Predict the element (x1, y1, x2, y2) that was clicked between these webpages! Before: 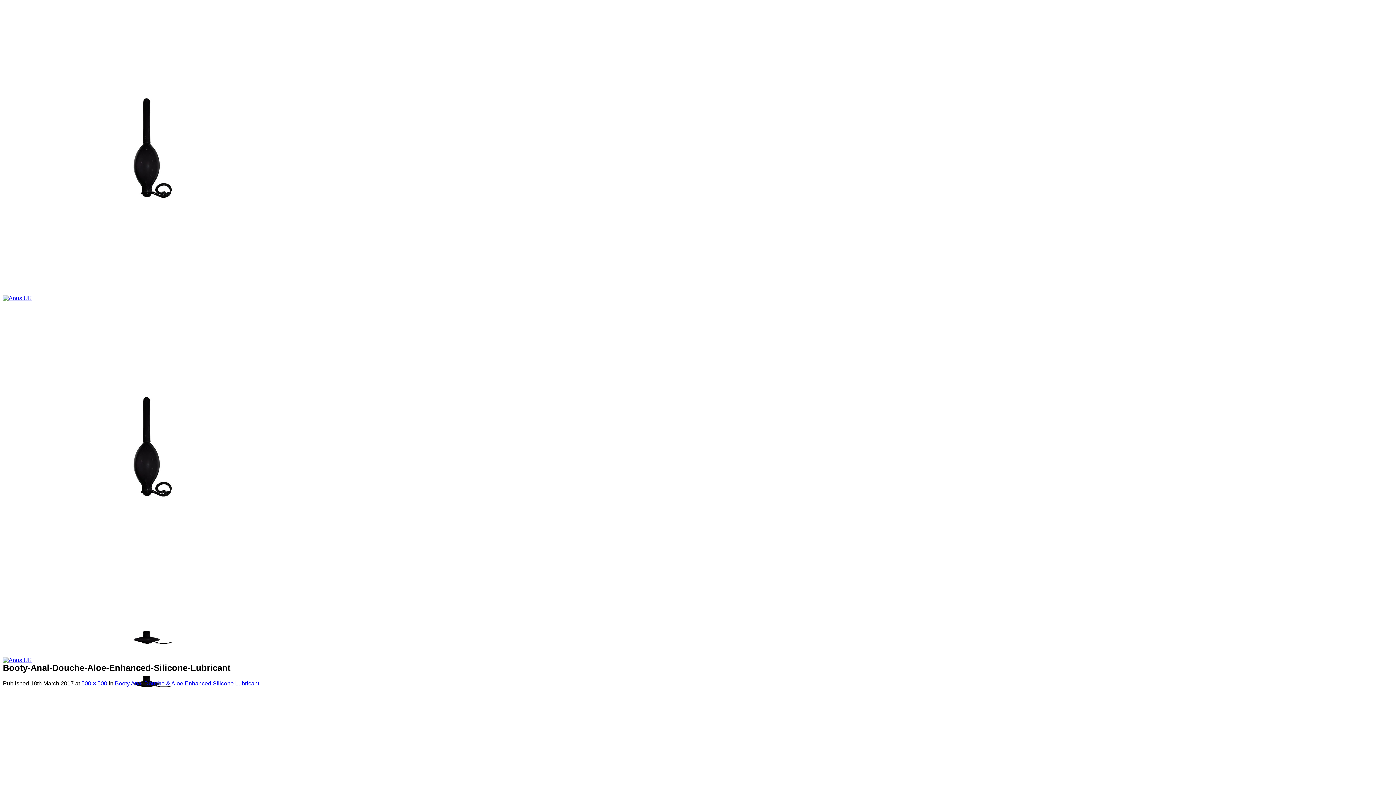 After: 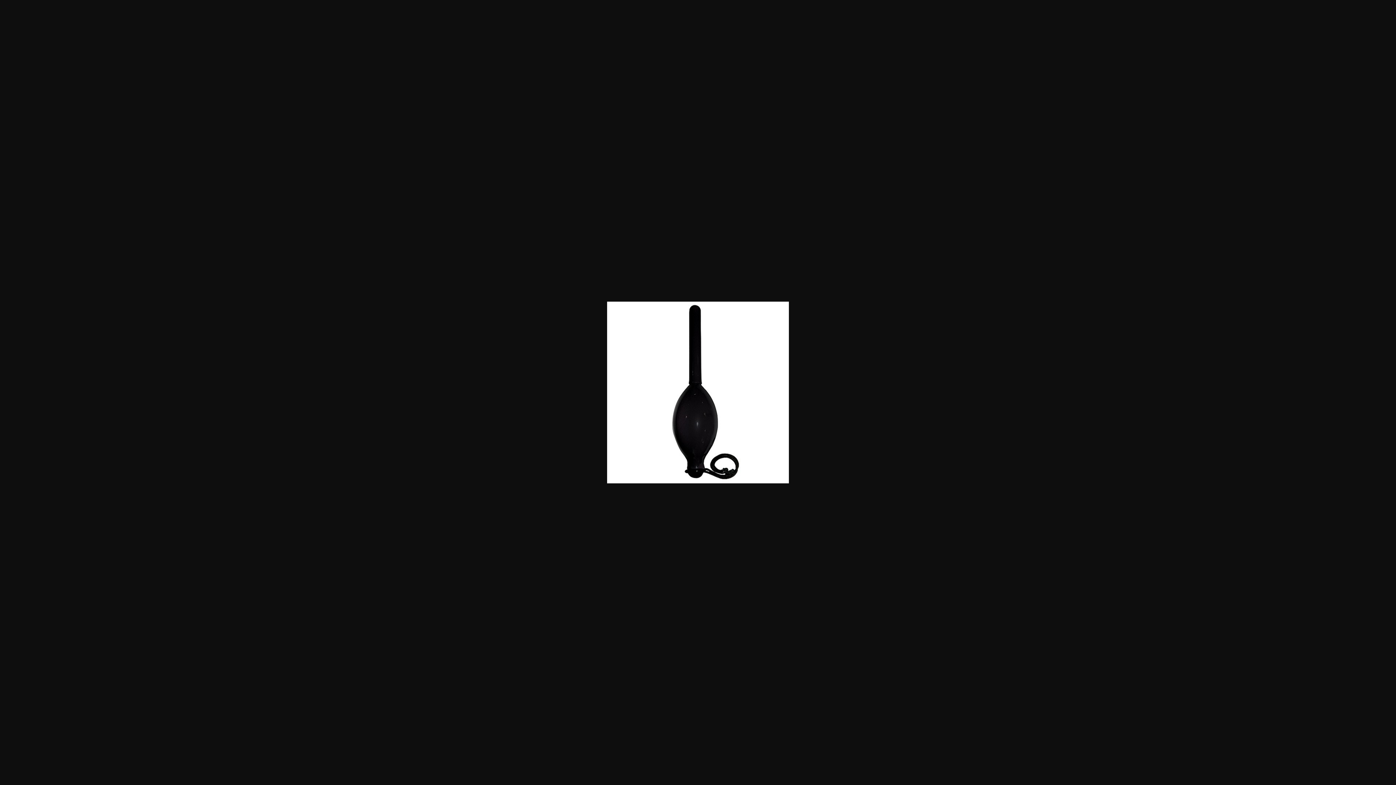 Action: bbox: (81, 680, 107, 686) label: 500 × 500